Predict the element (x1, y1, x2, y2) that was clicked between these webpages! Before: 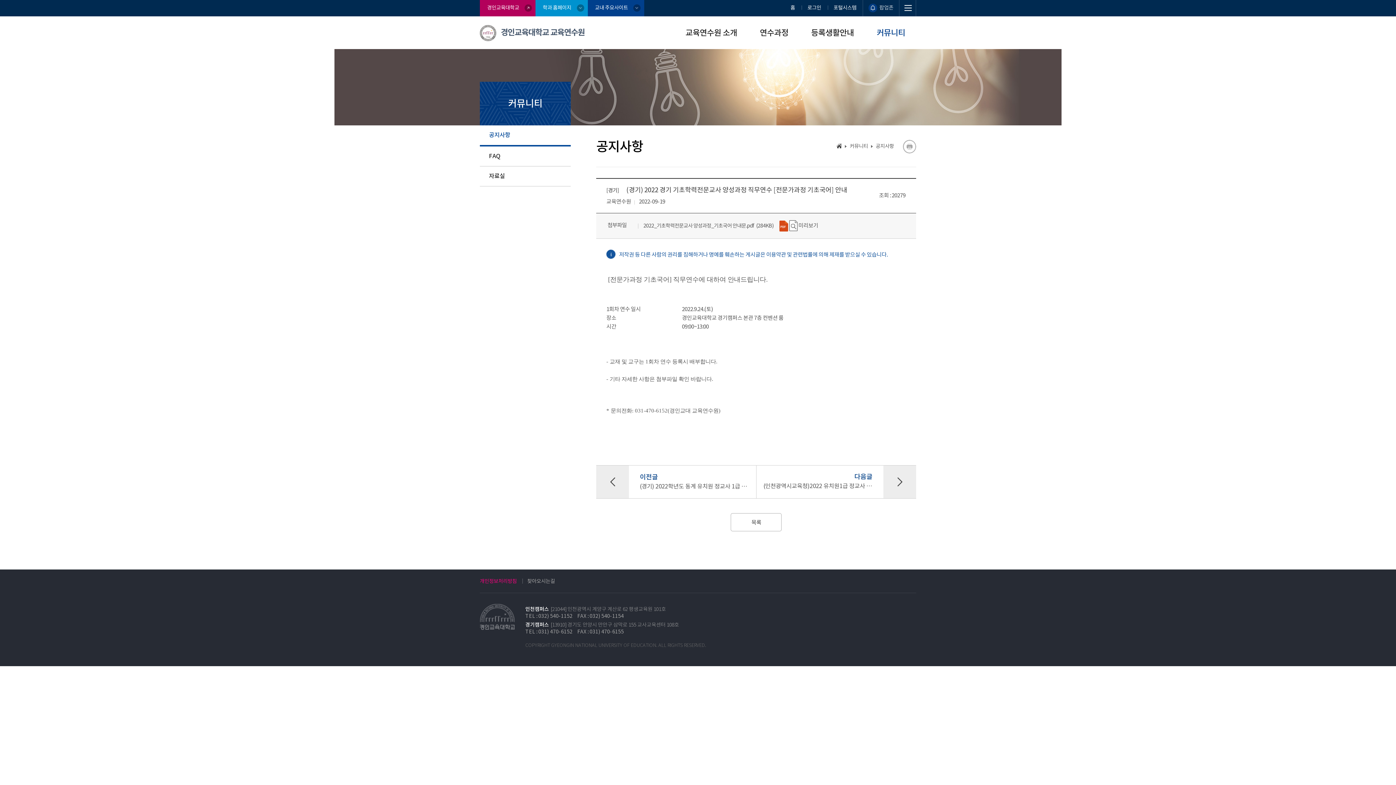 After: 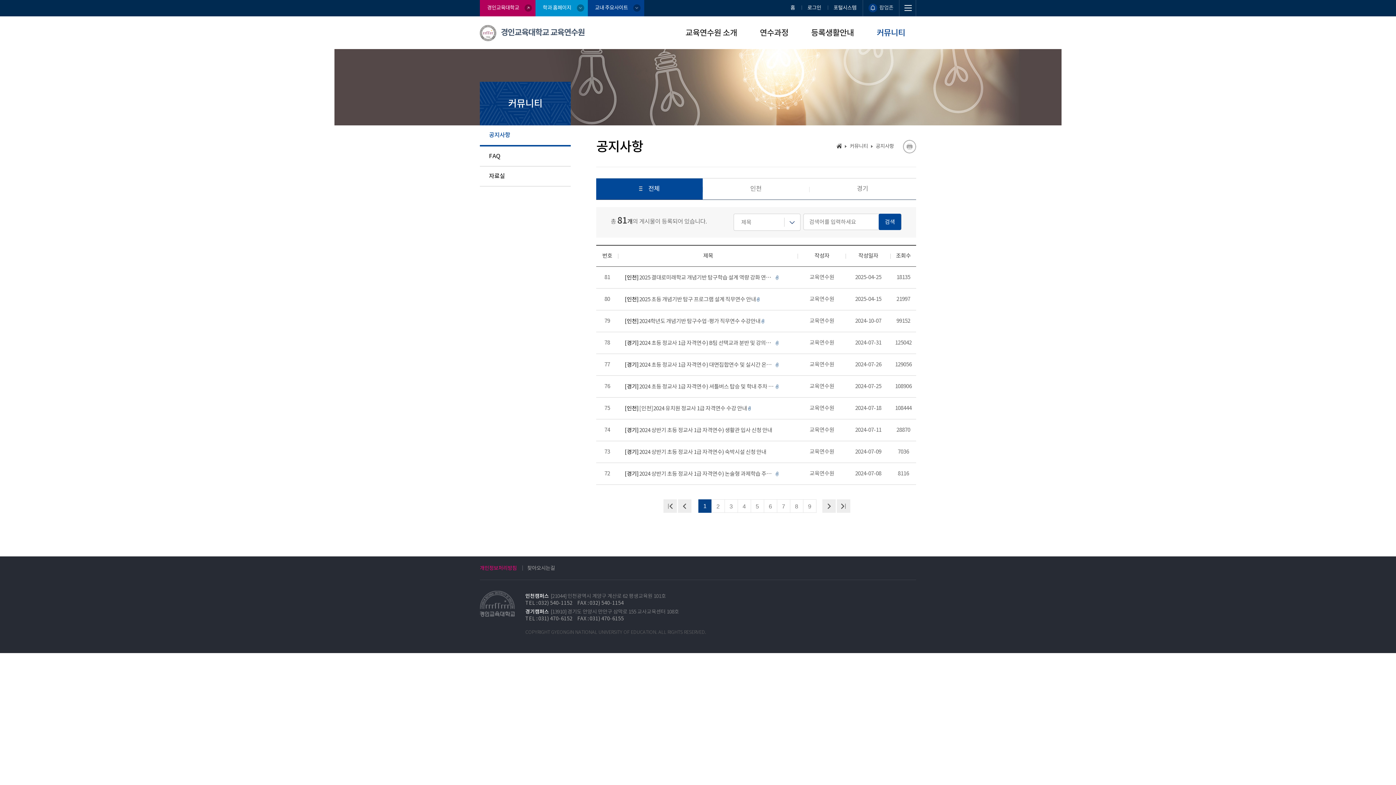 Action: label: 커뮤니티 bbox: (876, 16, 905, 49)